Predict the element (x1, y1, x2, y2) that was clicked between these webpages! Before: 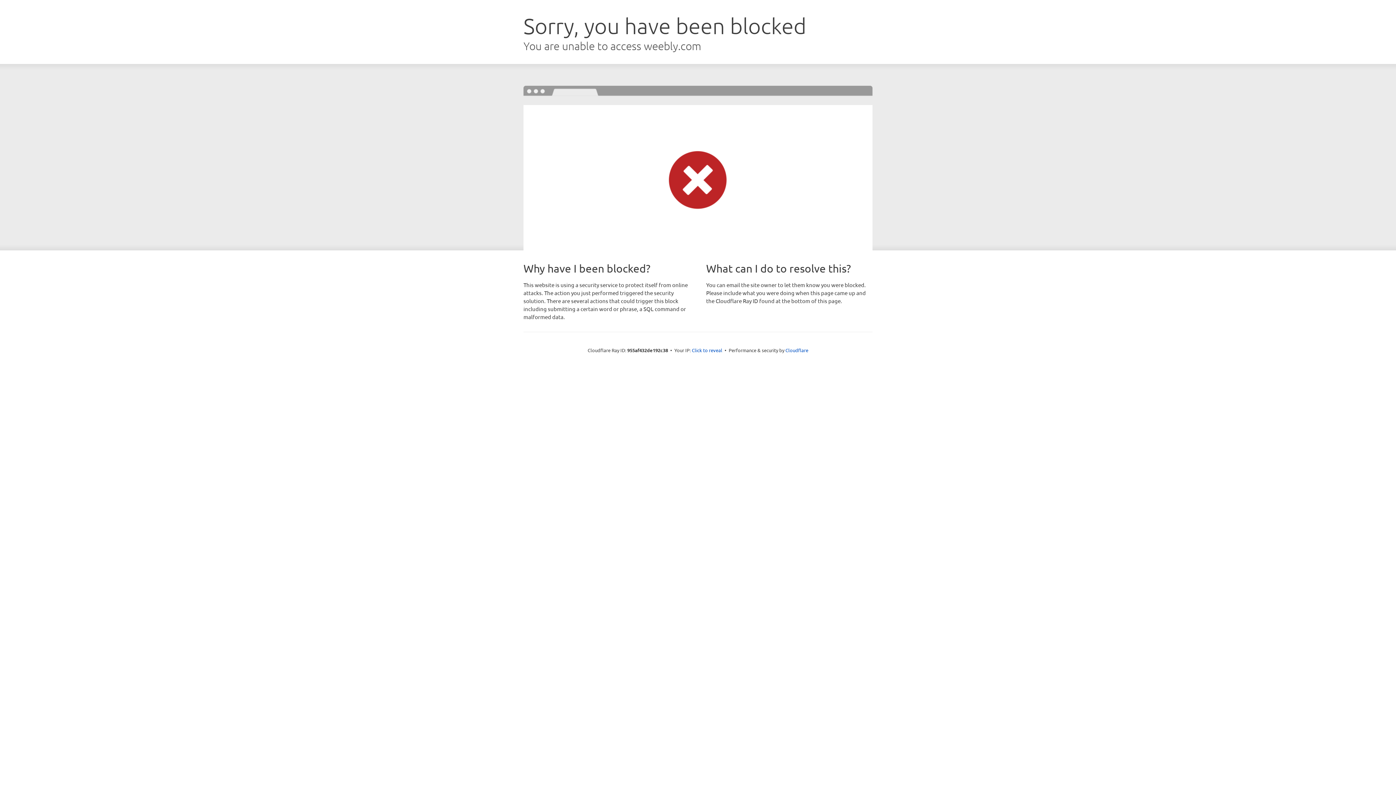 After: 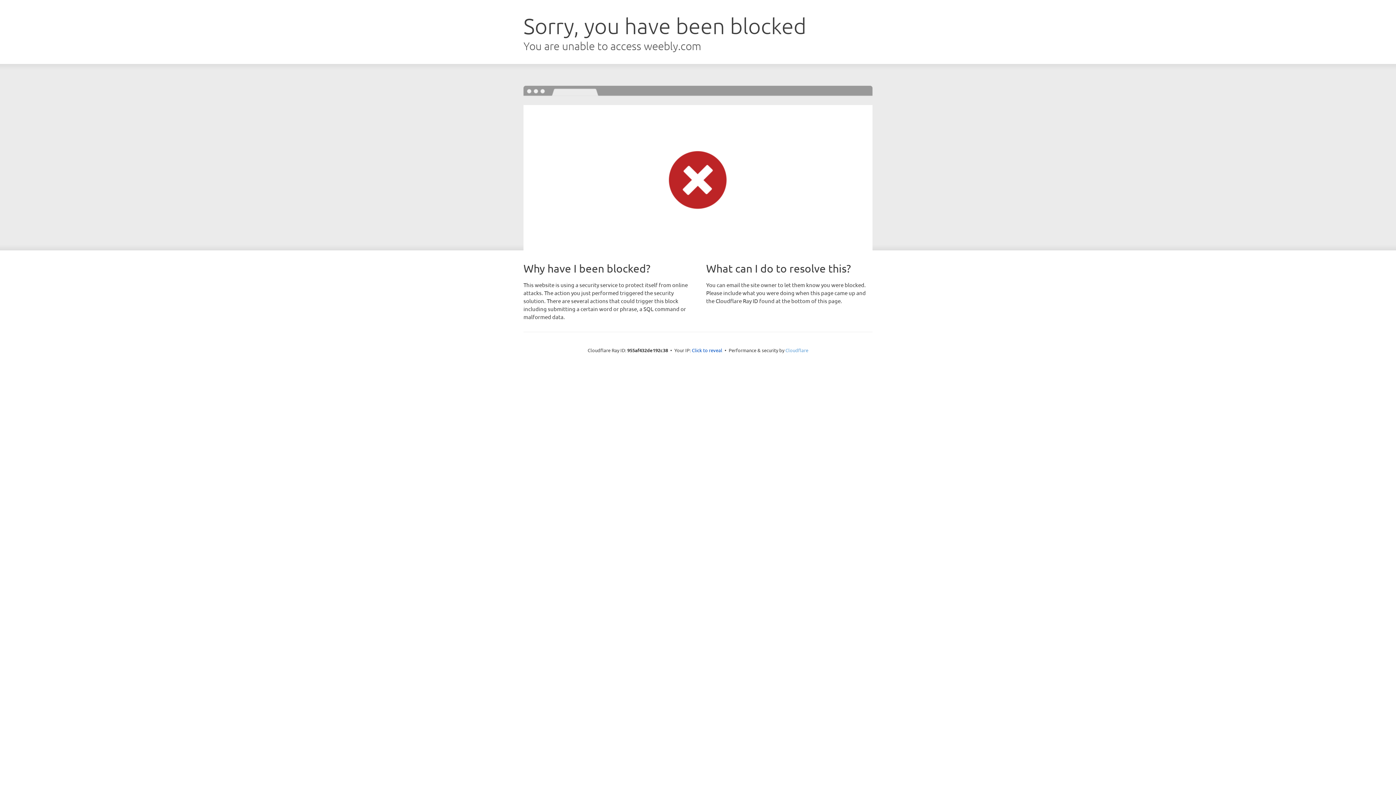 Action: label: Cloudflare bbox: (785, 347, 808, 353)